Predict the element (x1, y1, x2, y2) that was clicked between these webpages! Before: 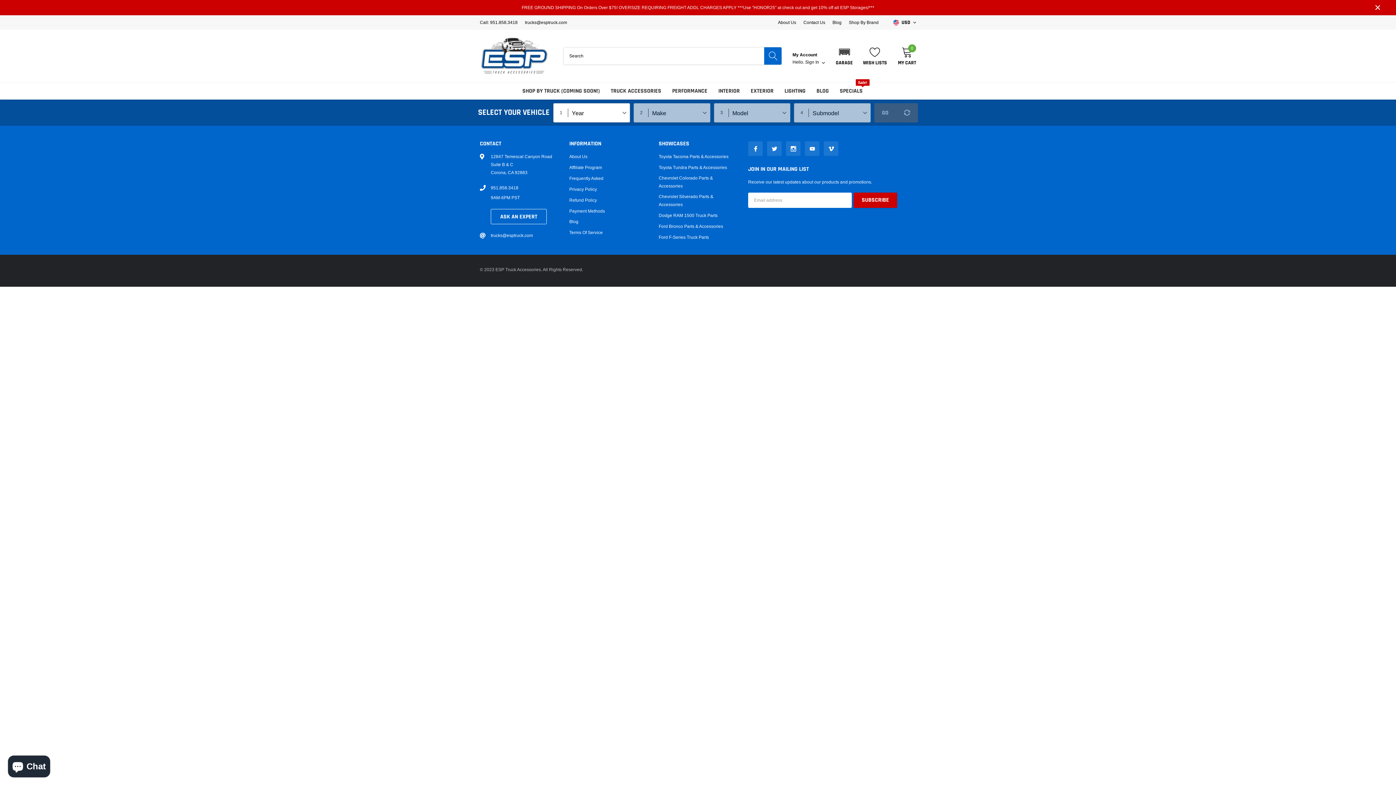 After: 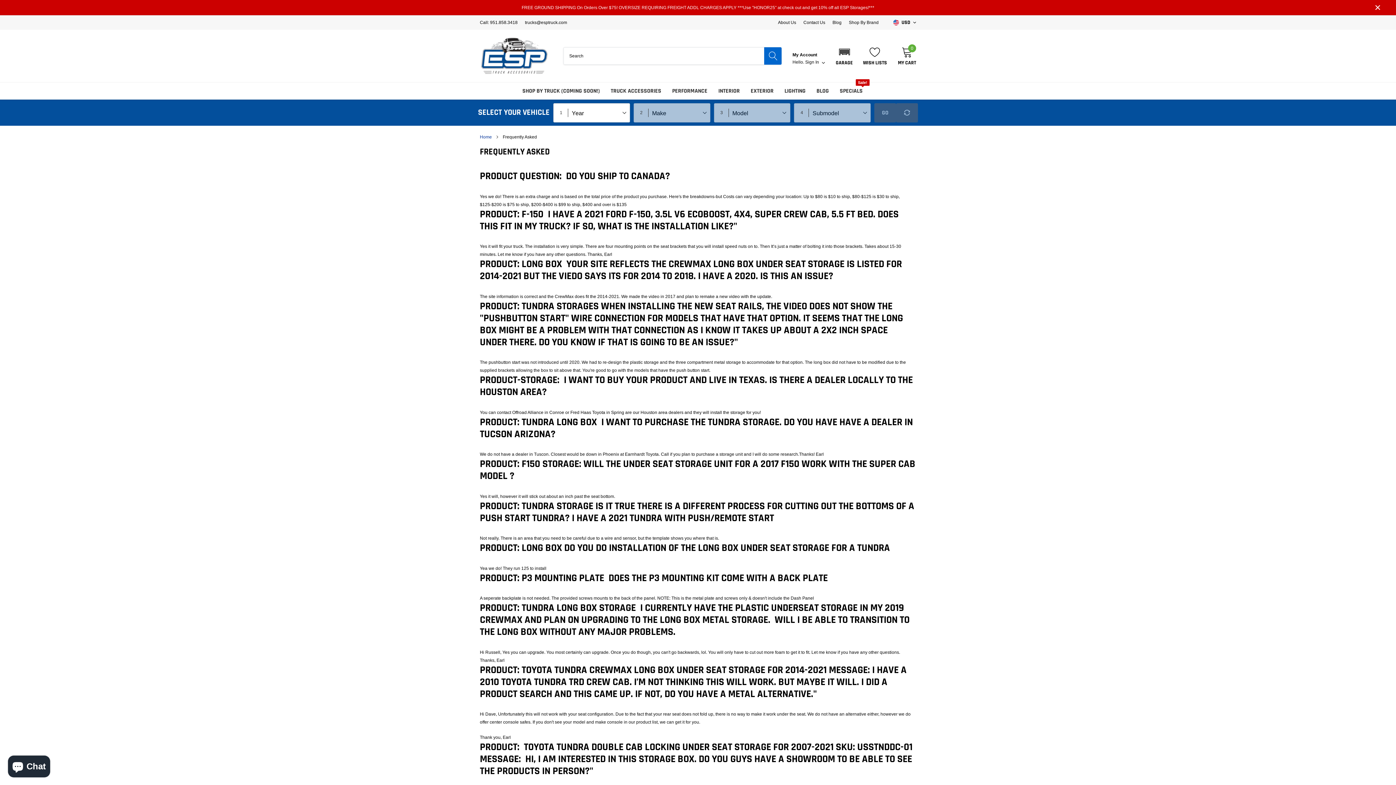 Action: label: link bbox: (569, 174, 603, 182)